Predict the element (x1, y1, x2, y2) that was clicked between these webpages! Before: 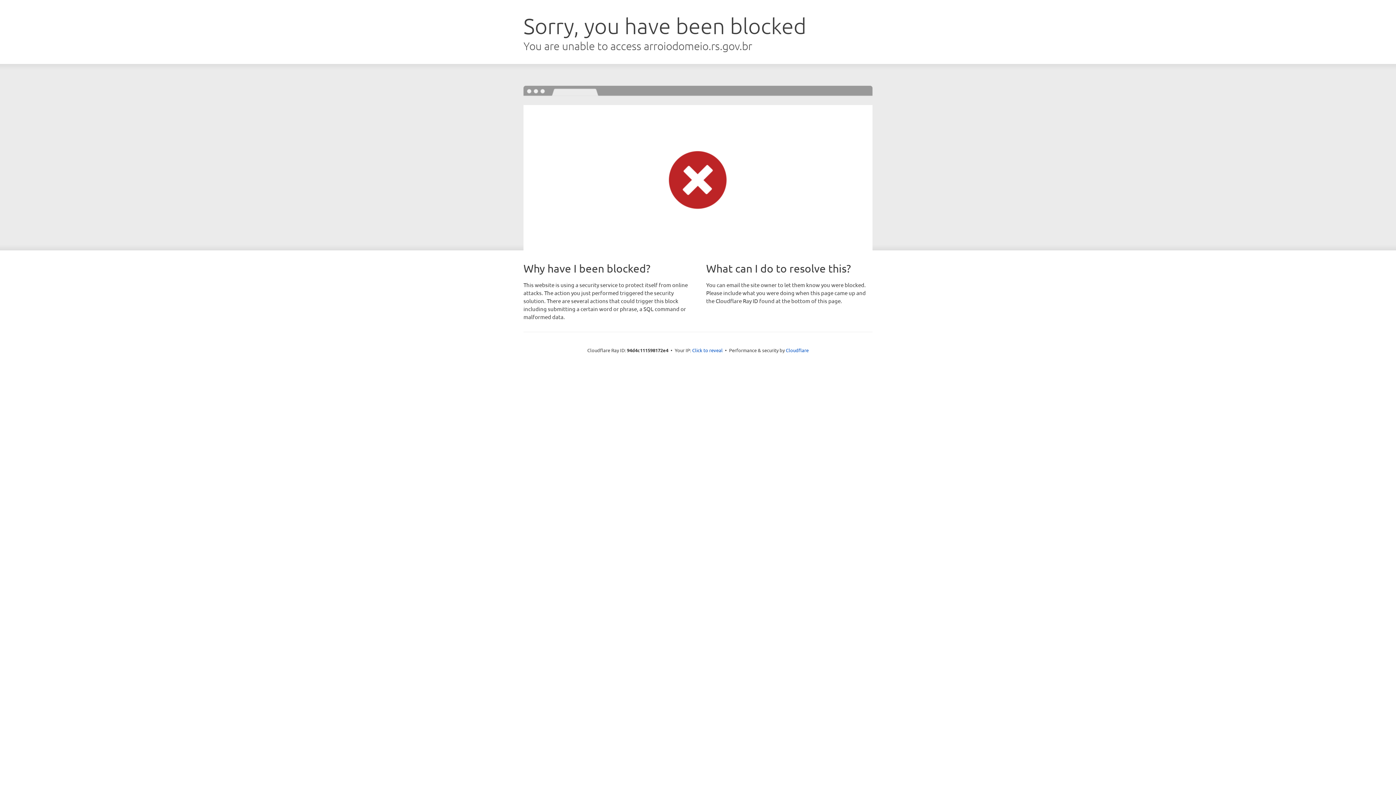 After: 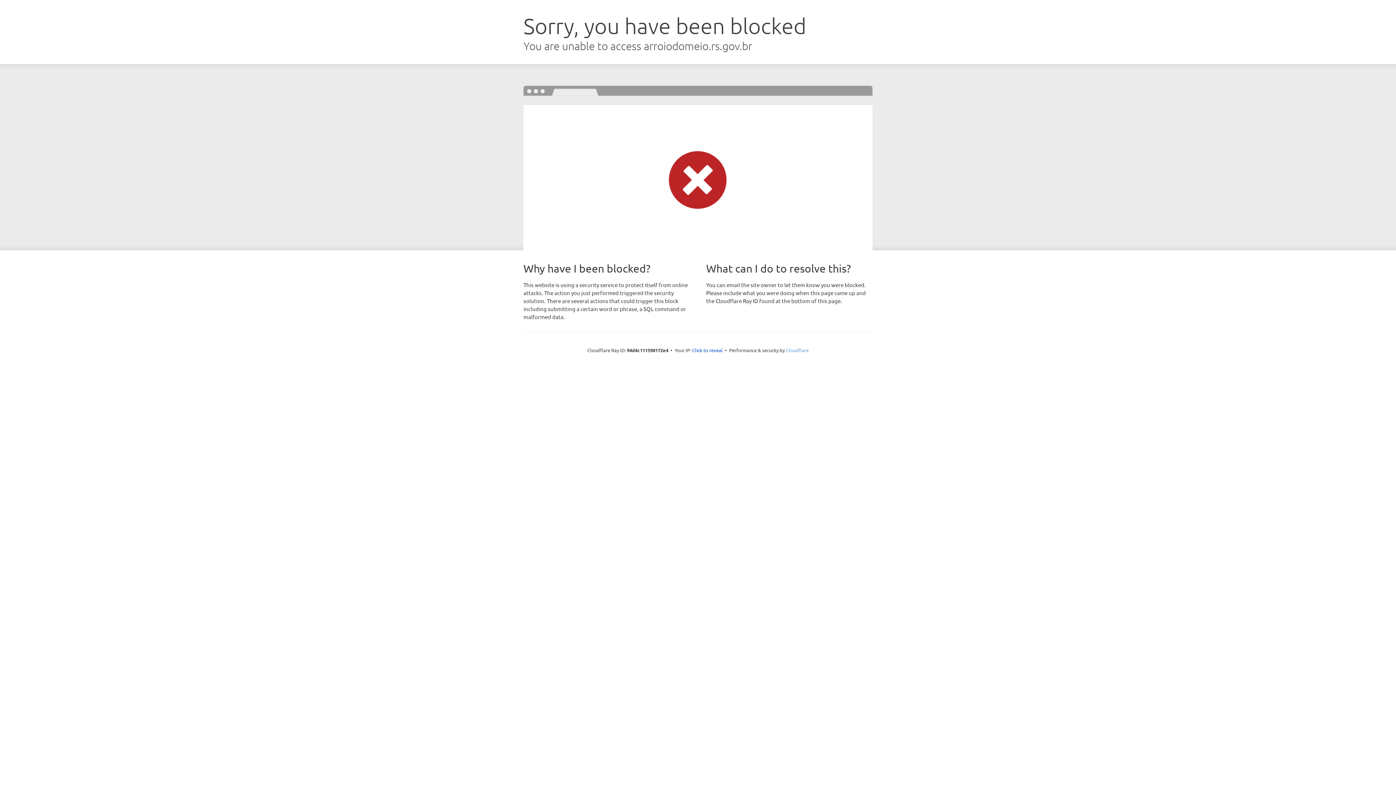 Action: bbox: (786, 347, 808, 353) label: Cloudflare